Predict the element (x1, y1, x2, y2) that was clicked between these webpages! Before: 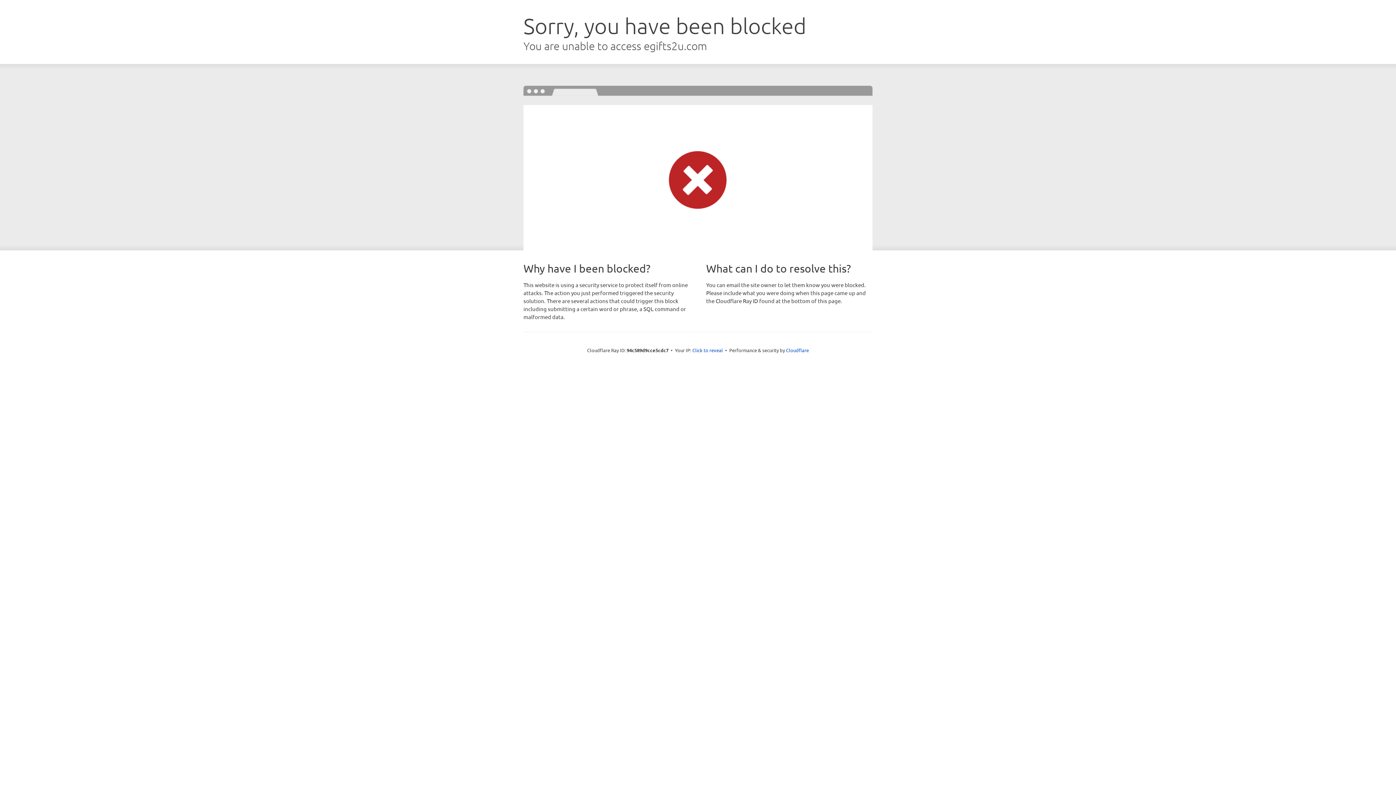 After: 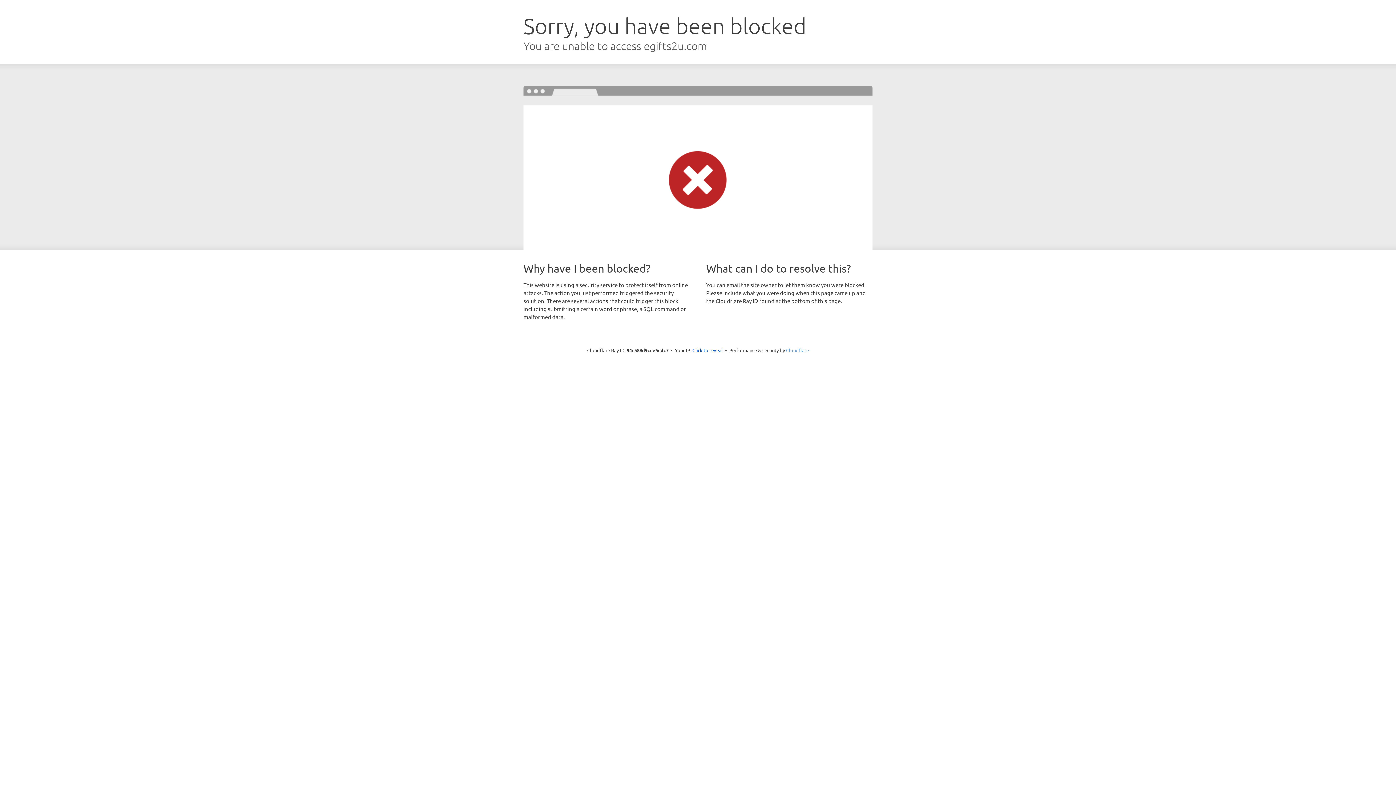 Action: label: Cloudflare bbox: (786, 347, 809, 353)